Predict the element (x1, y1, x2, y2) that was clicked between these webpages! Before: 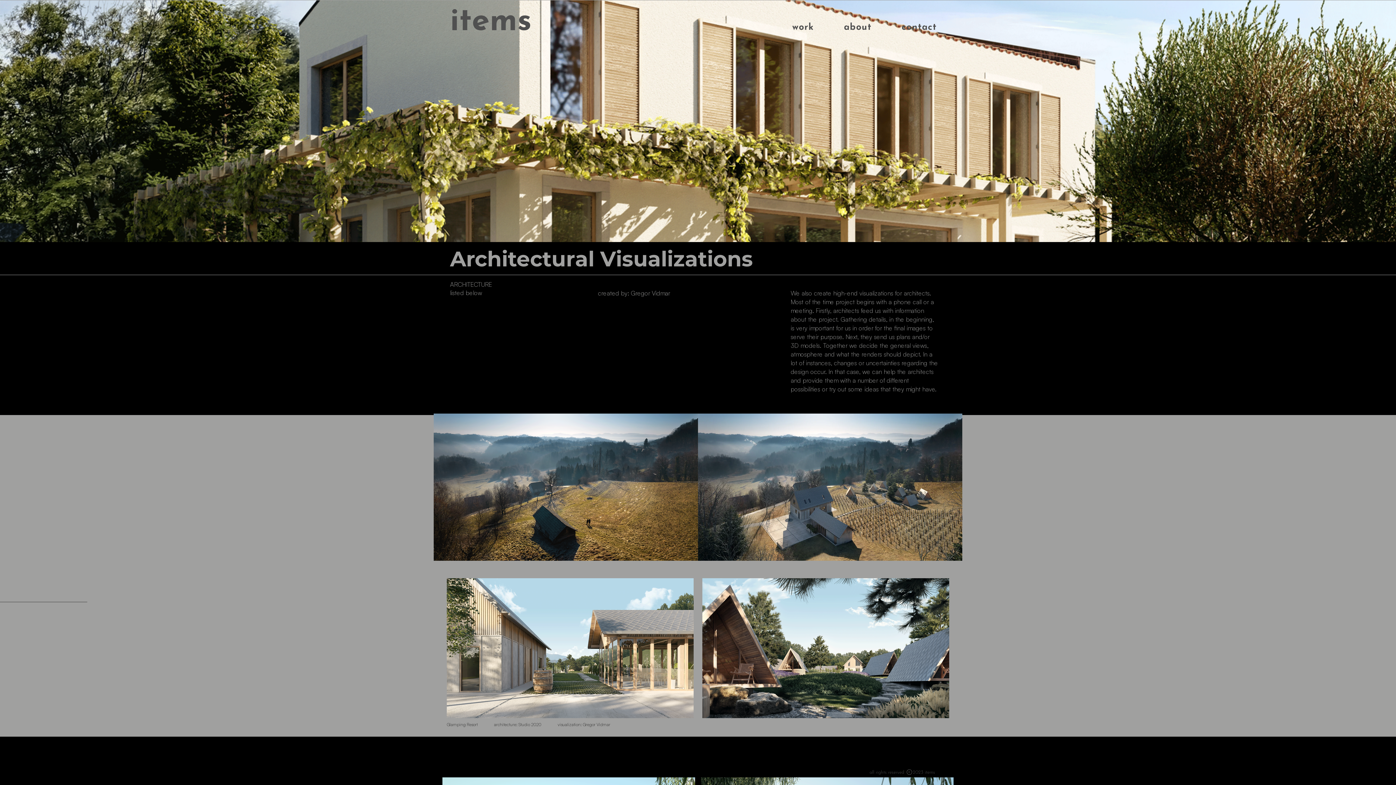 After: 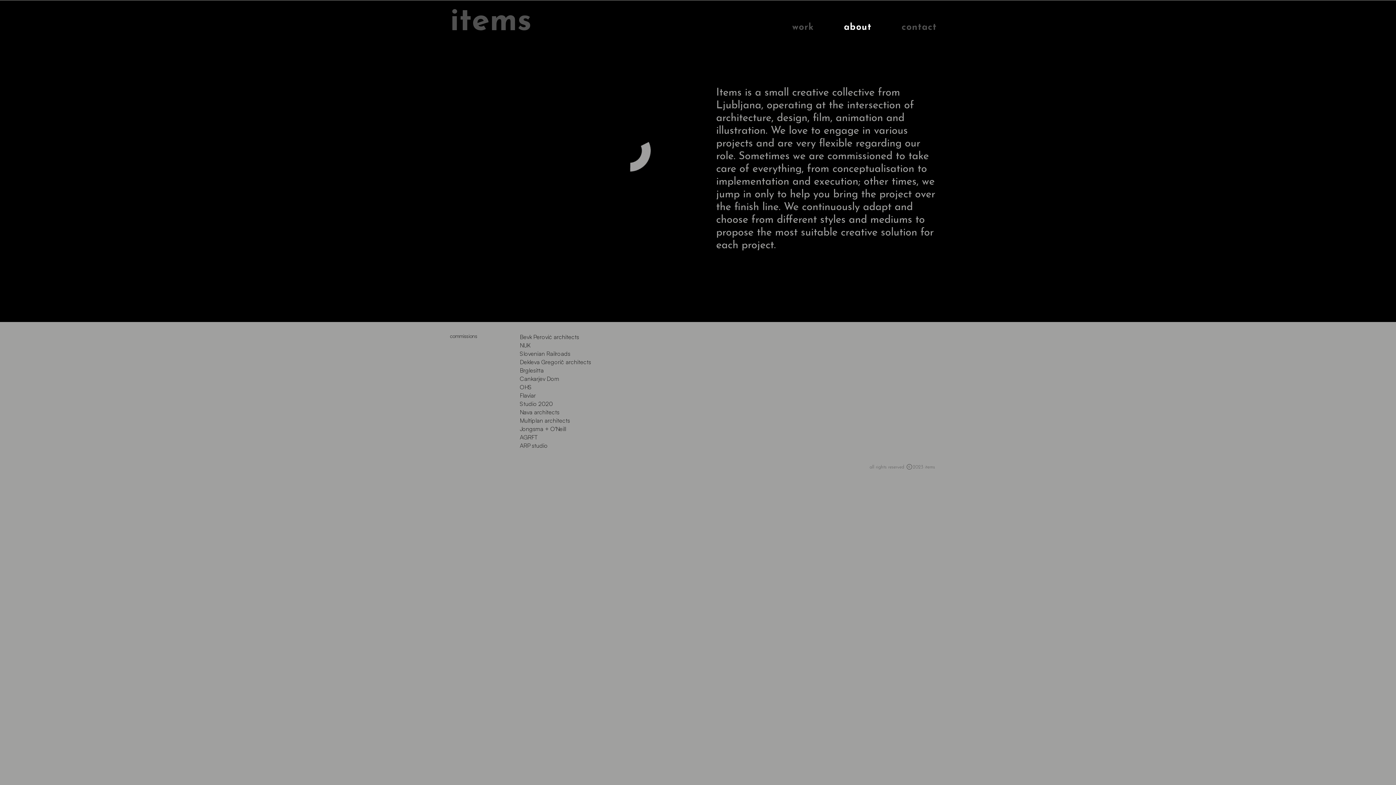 Action: label: about bbox: (830, 19, 885, 35)